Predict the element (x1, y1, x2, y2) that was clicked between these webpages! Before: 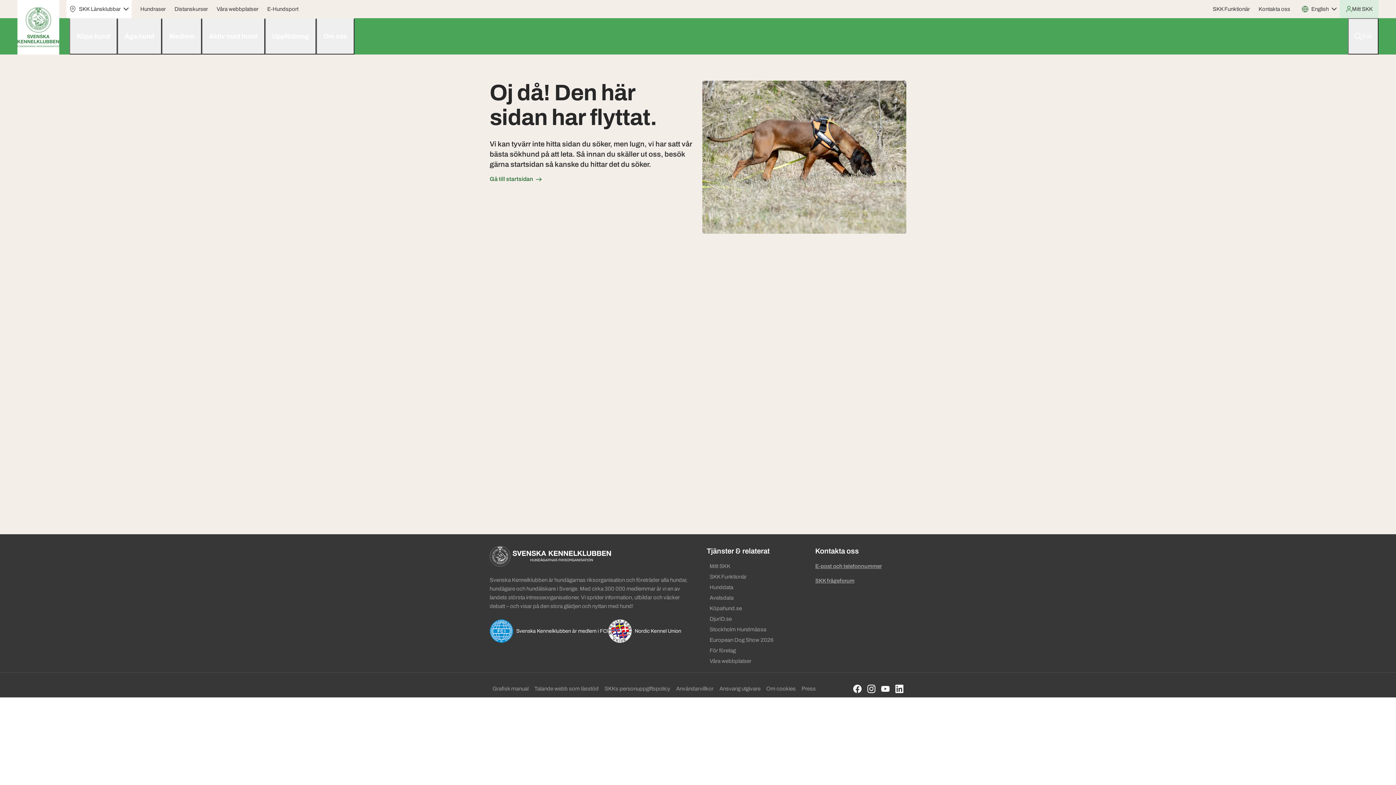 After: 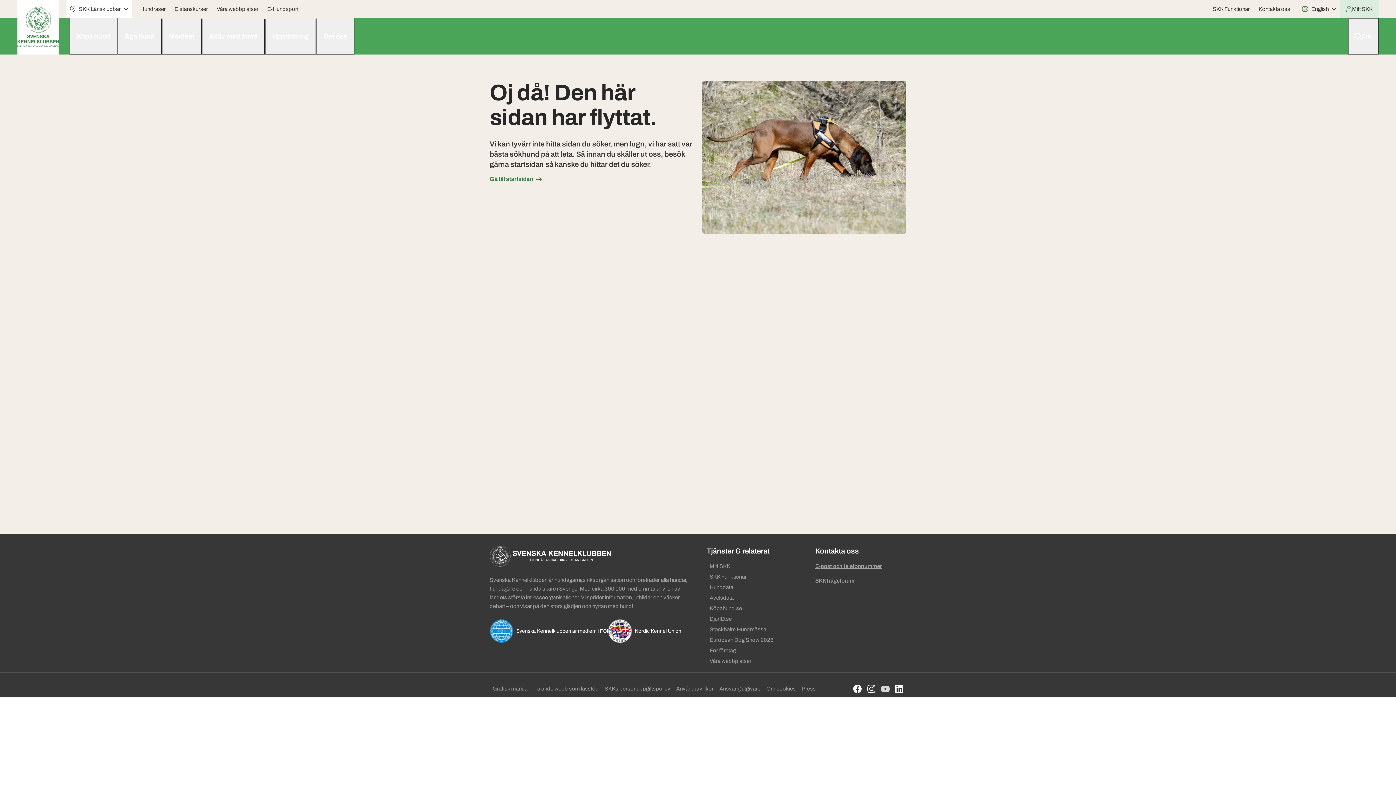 Action: bbox: (878, 683, 892, 694)